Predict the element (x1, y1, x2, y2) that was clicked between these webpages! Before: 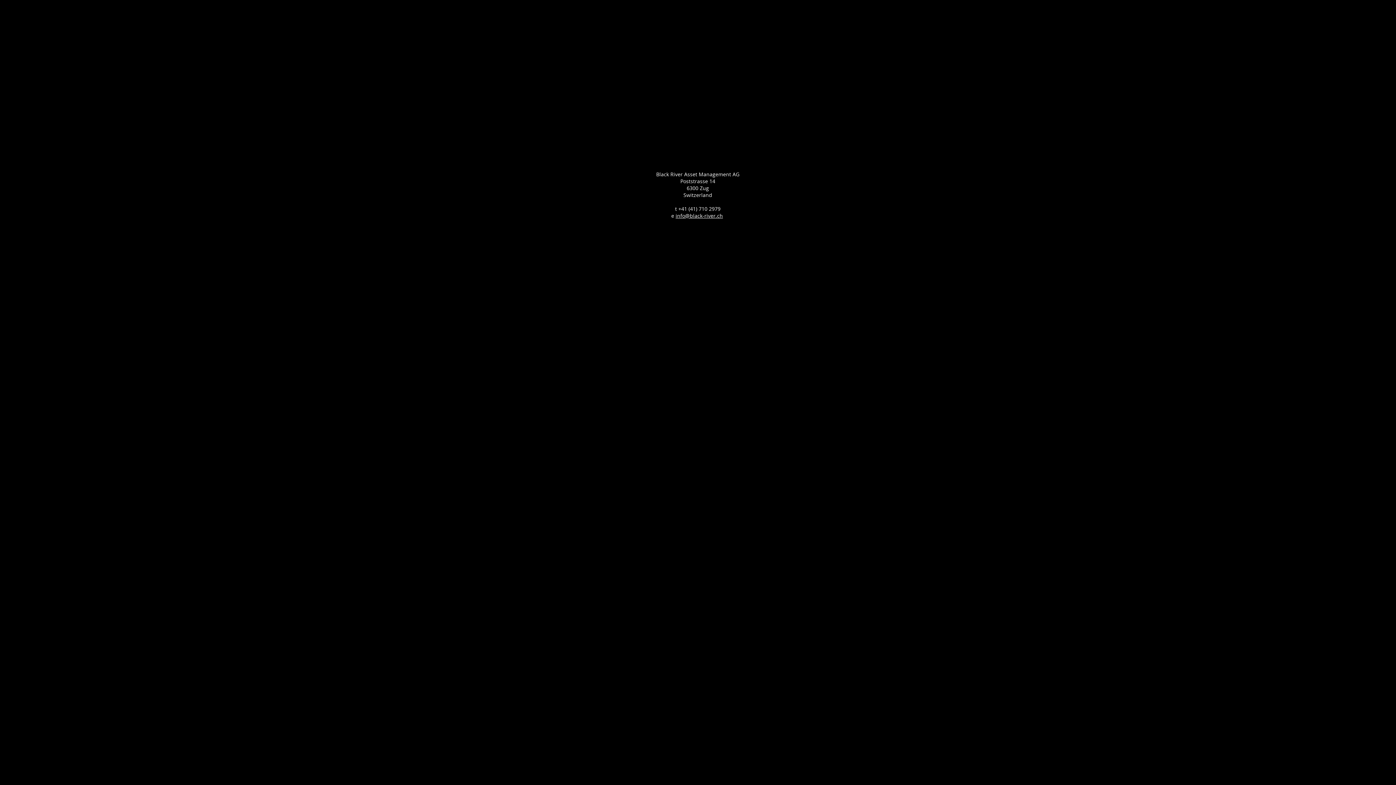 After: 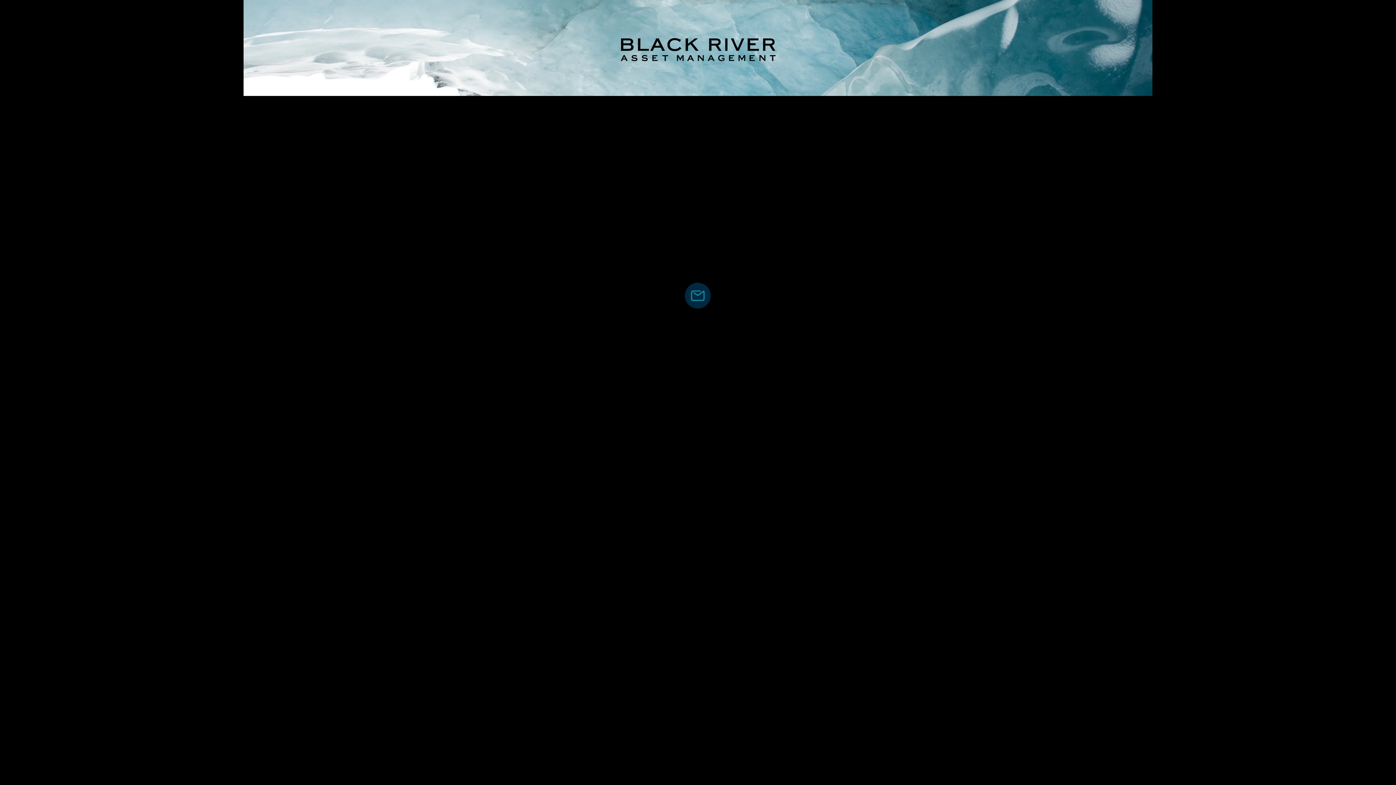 Action: bbox: (685, 246, 711, 272)